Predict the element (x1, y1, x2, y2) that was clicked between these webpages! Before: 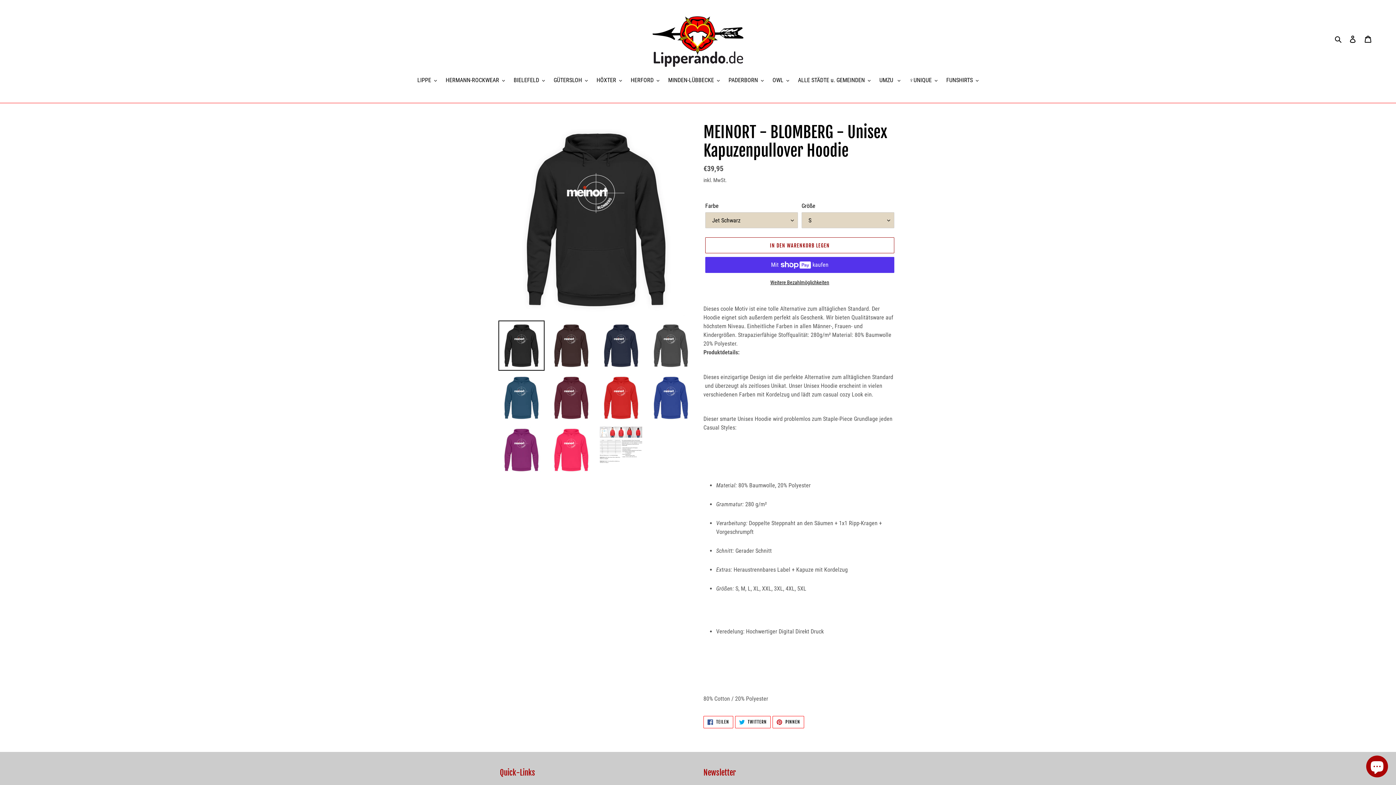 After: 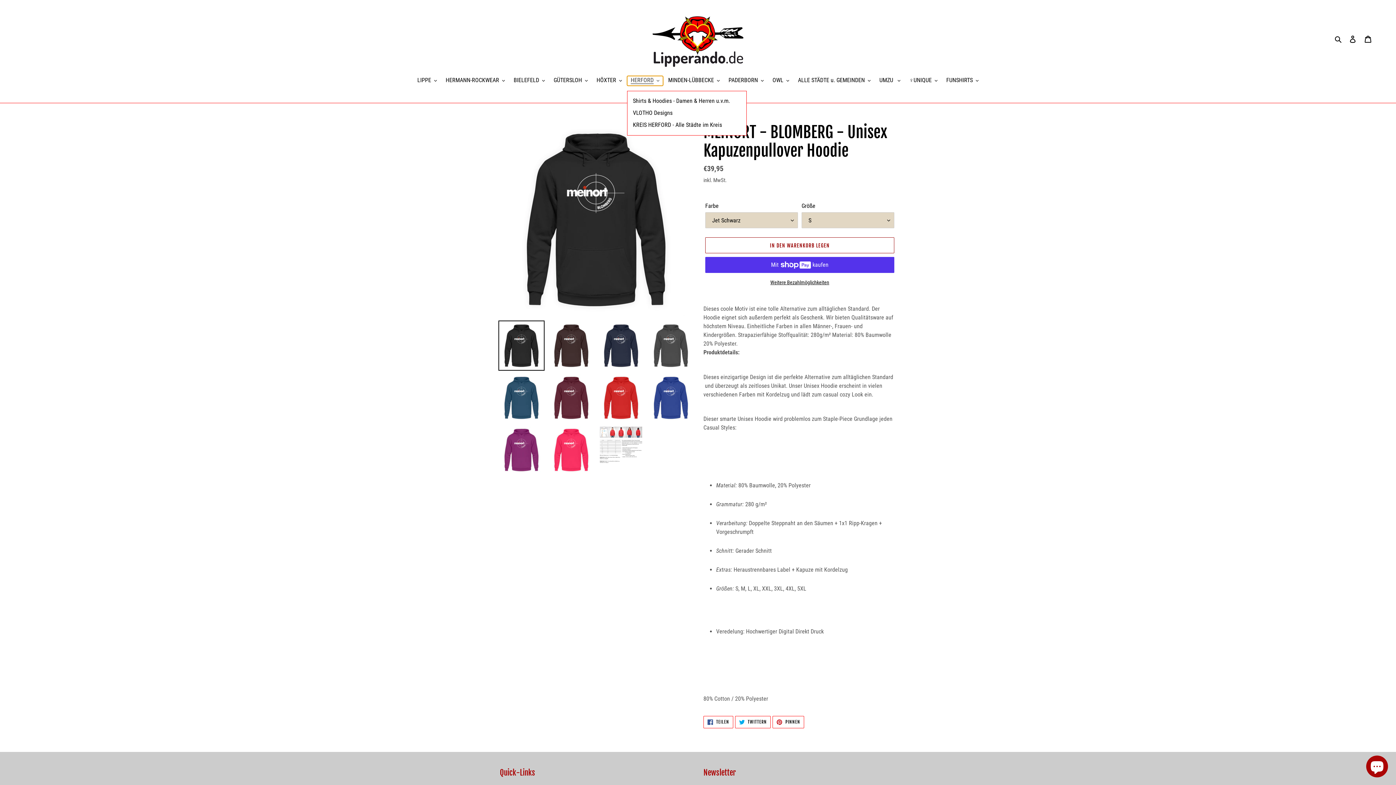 Action: bbox: (627, 76, 663, 85) label: HERFORD